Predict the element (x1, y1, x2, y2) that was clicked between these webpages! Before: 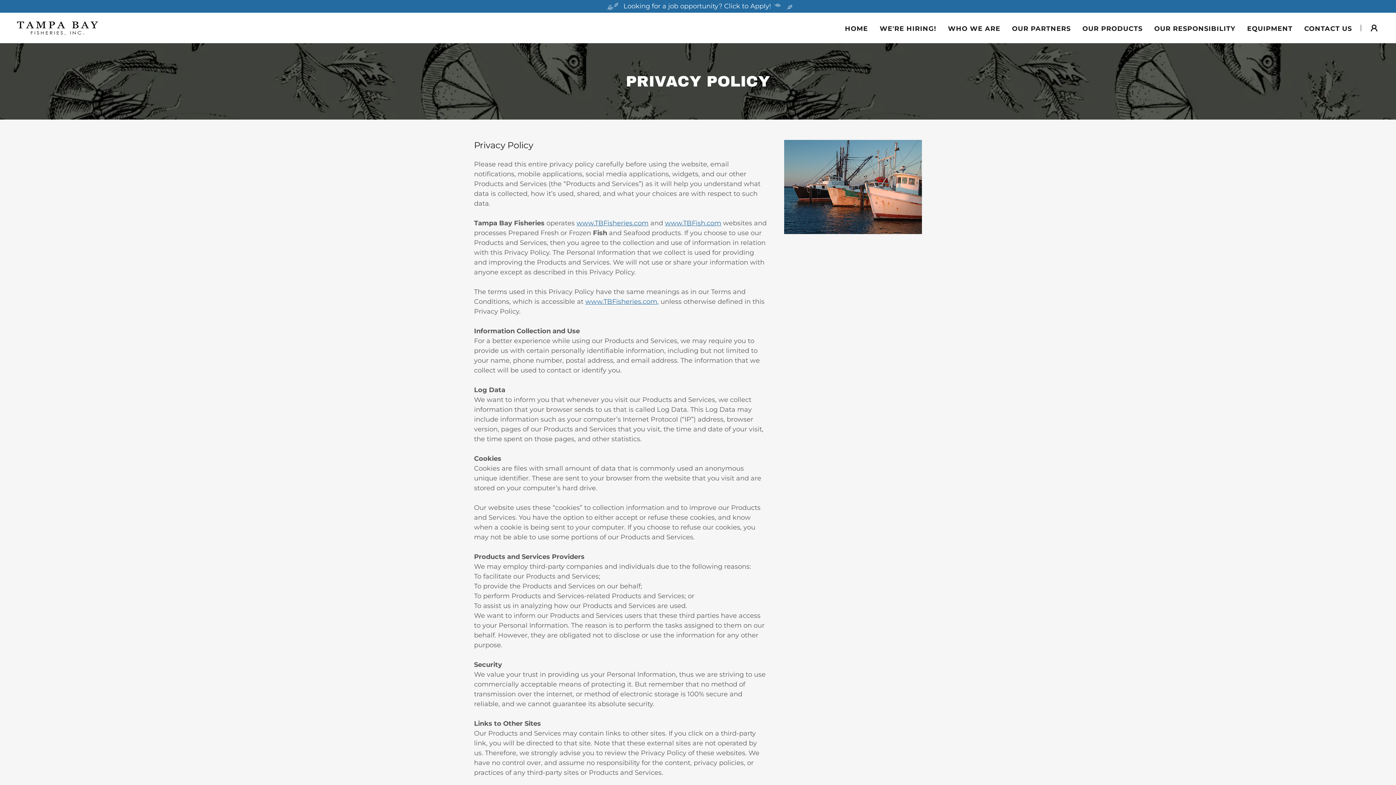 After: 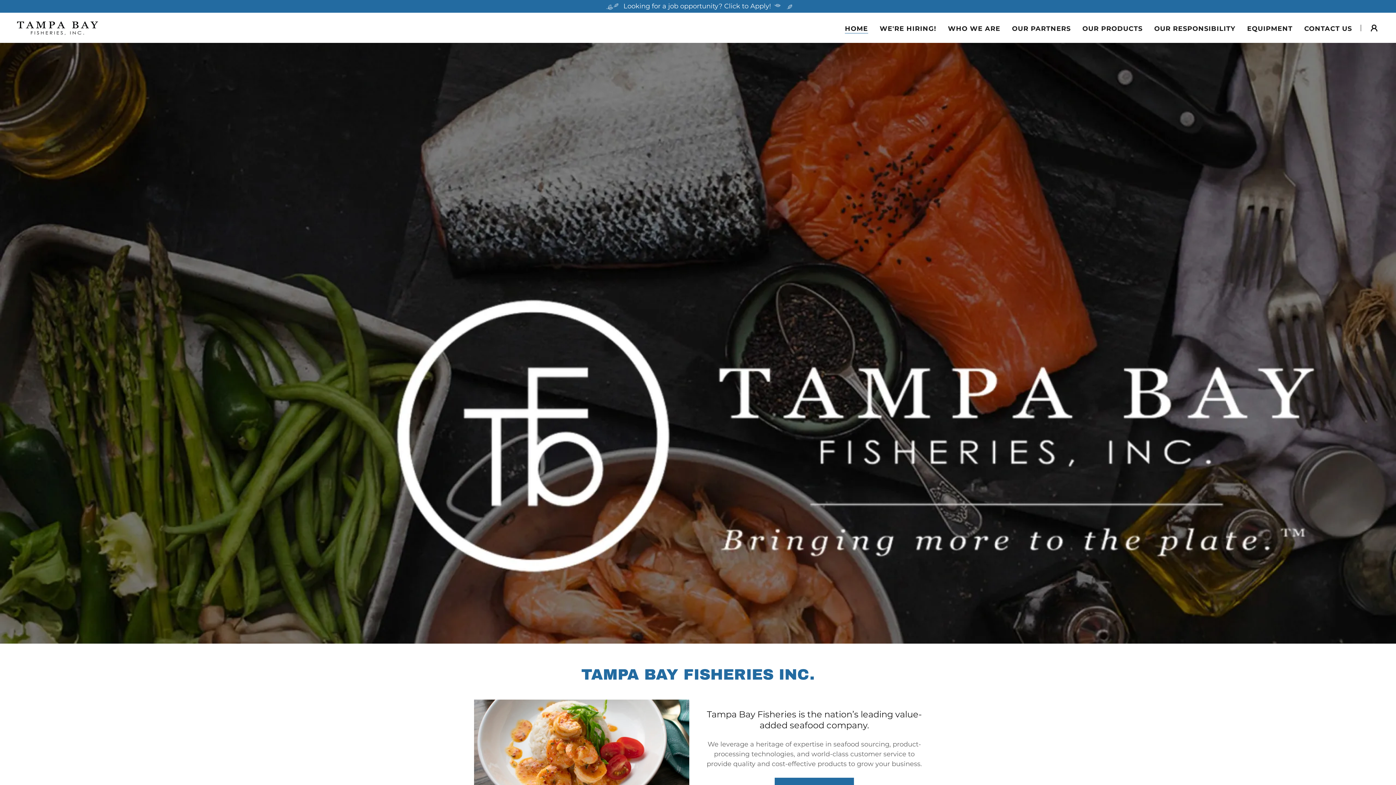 Action: bbox: (14, 23, 99, 31)